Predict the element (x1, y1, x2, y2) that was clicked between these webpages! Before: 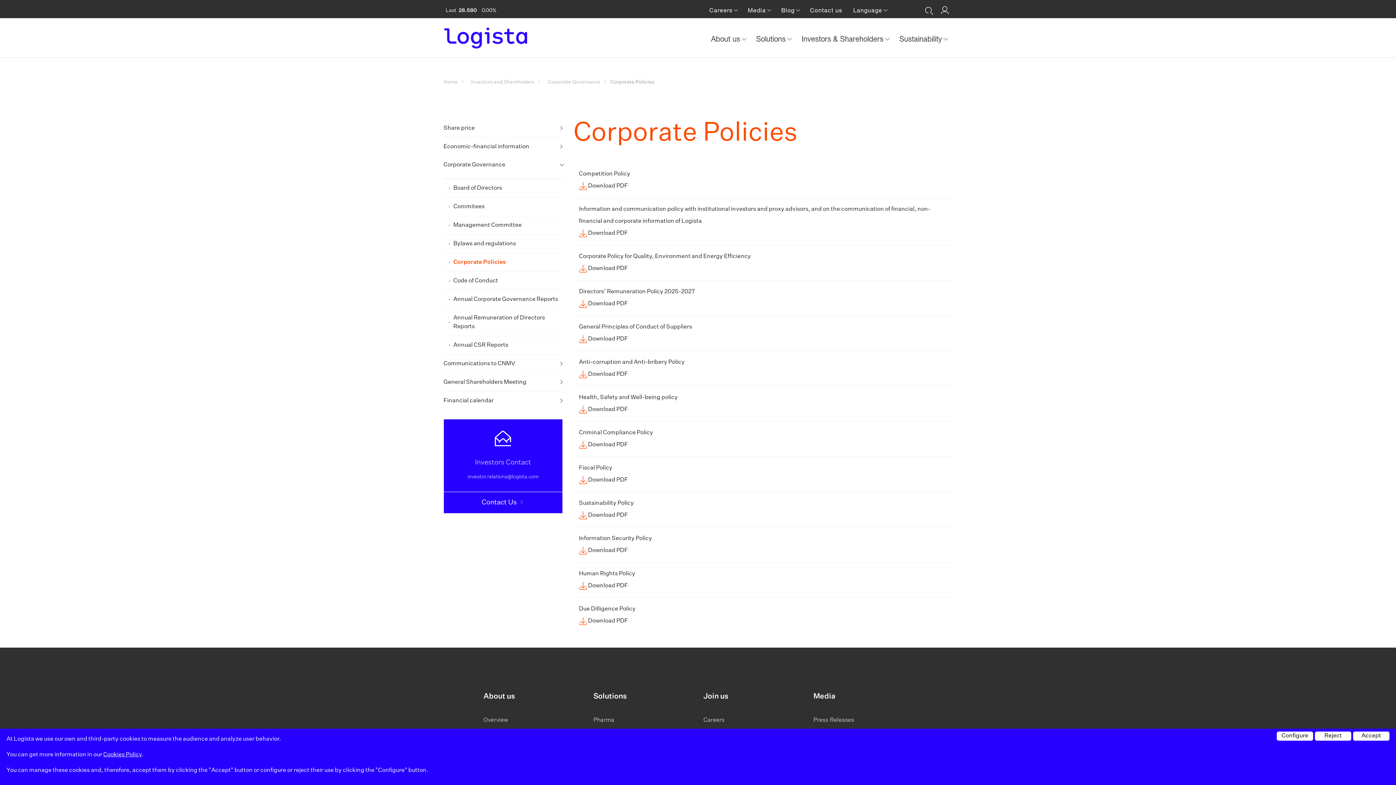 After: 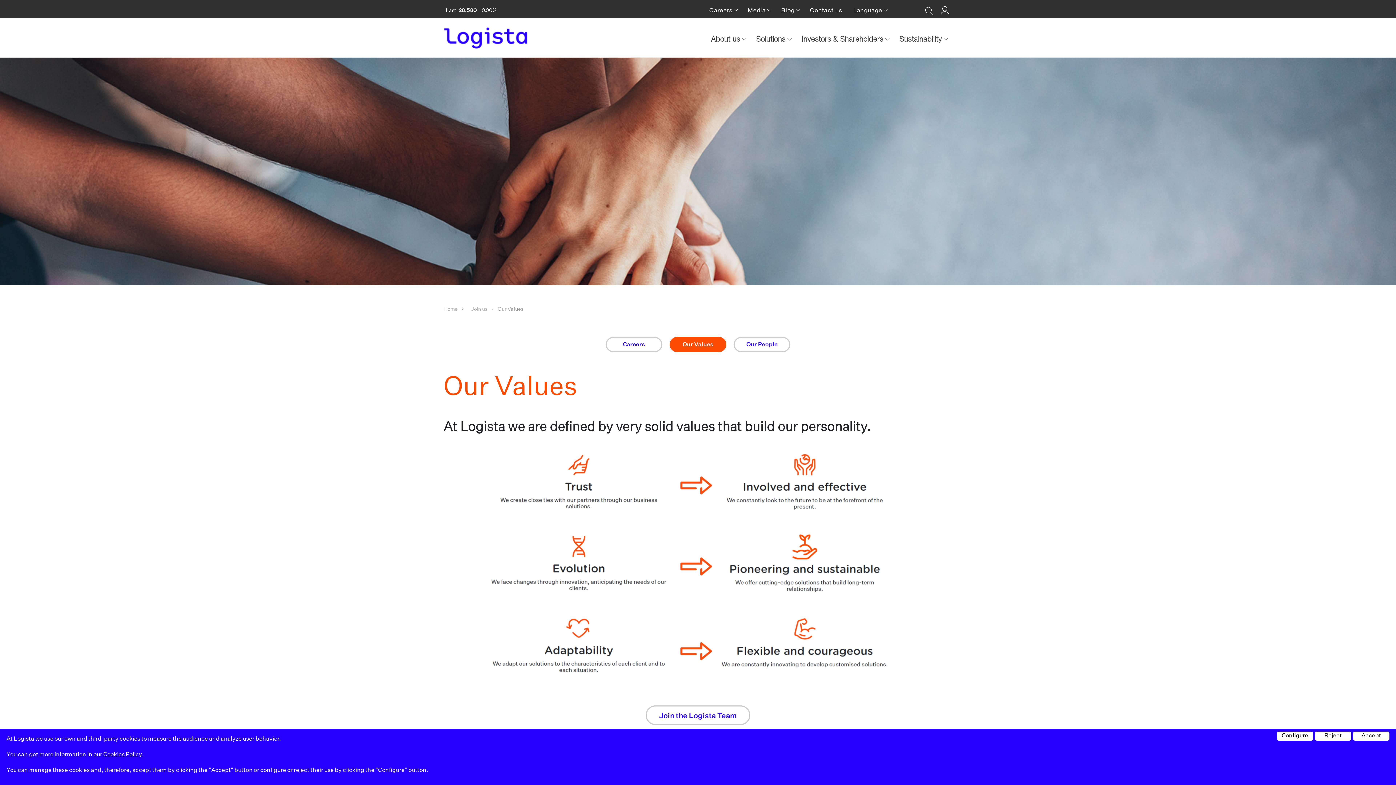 Action: bbox: (703, 687, 728, 706) label: Join us